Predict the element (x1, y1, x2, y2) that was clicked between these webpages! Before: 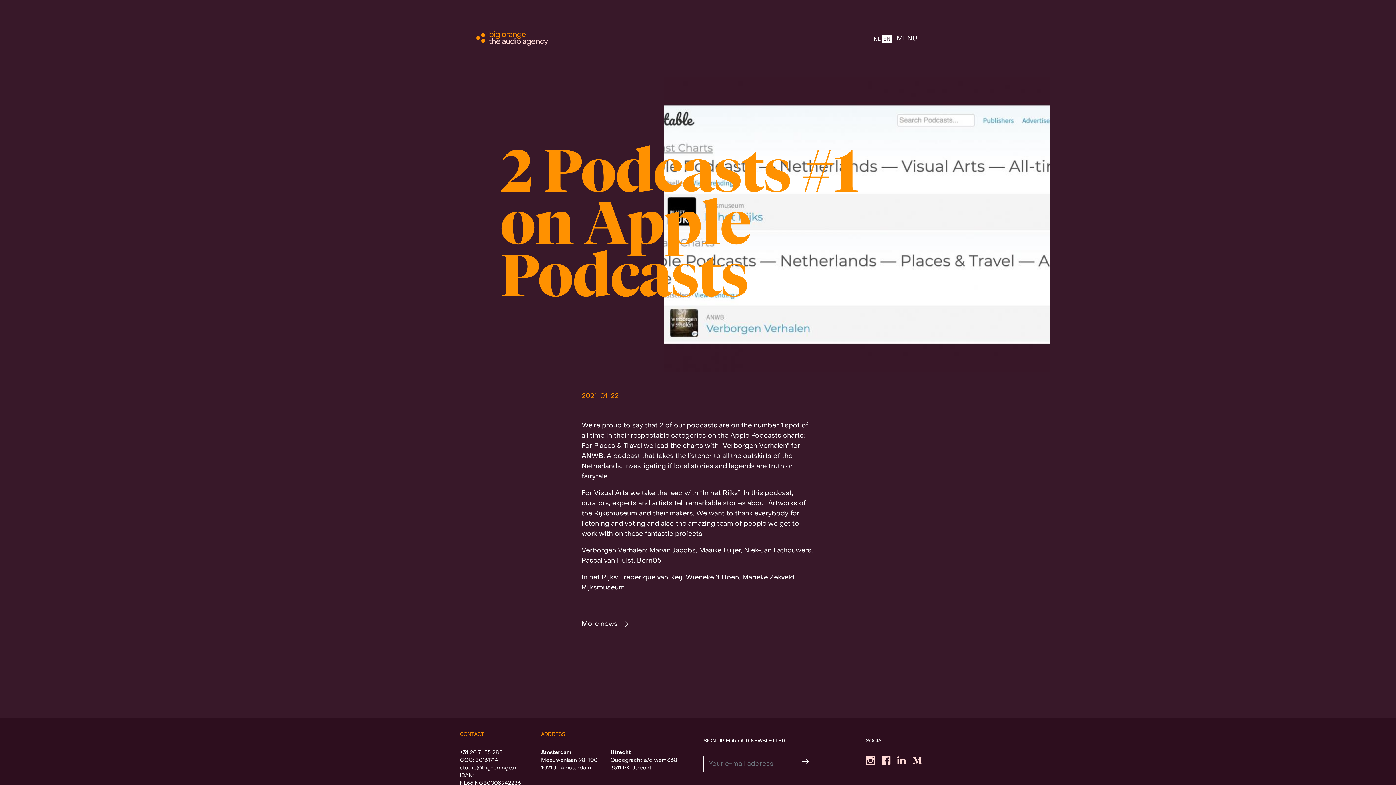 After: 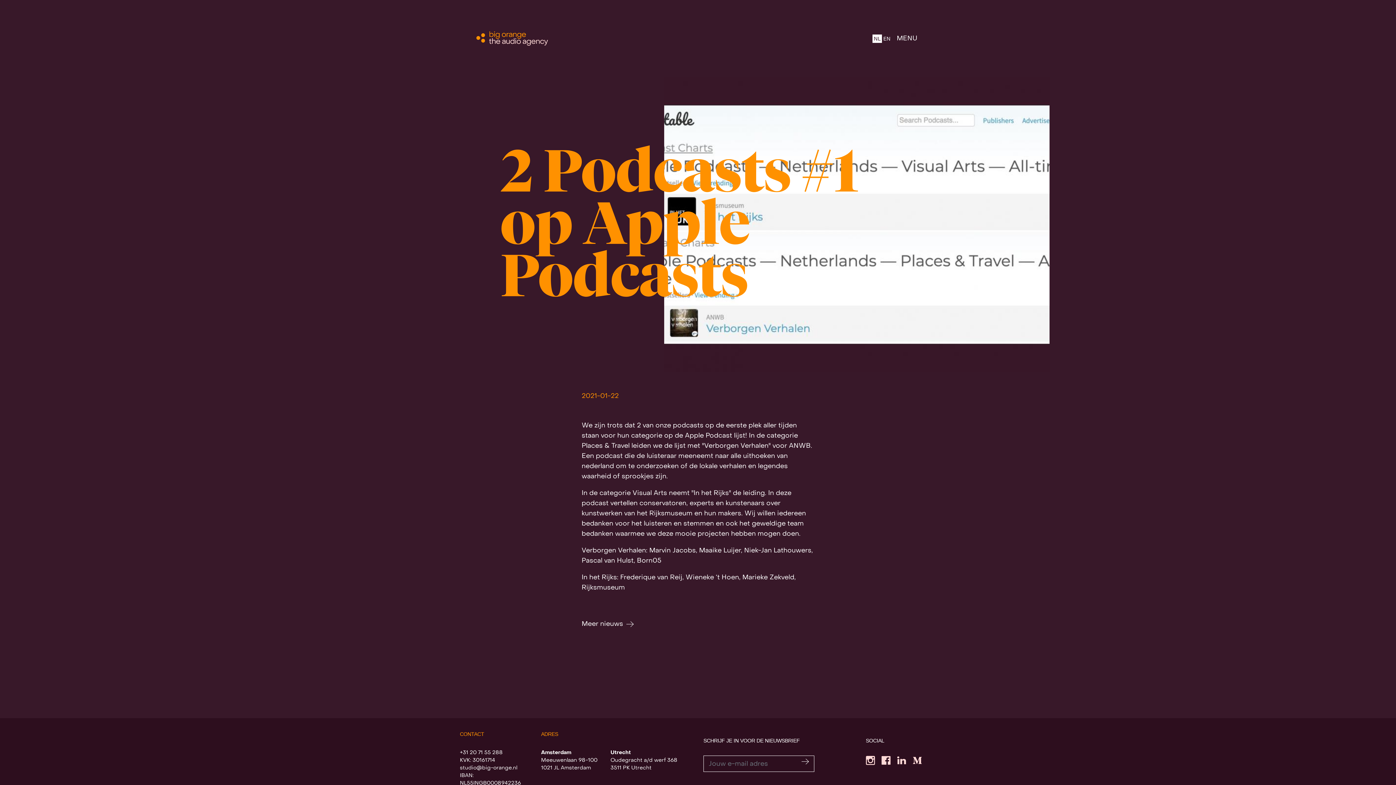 Action: bbox: (872, 34, 882, 42) label: NL